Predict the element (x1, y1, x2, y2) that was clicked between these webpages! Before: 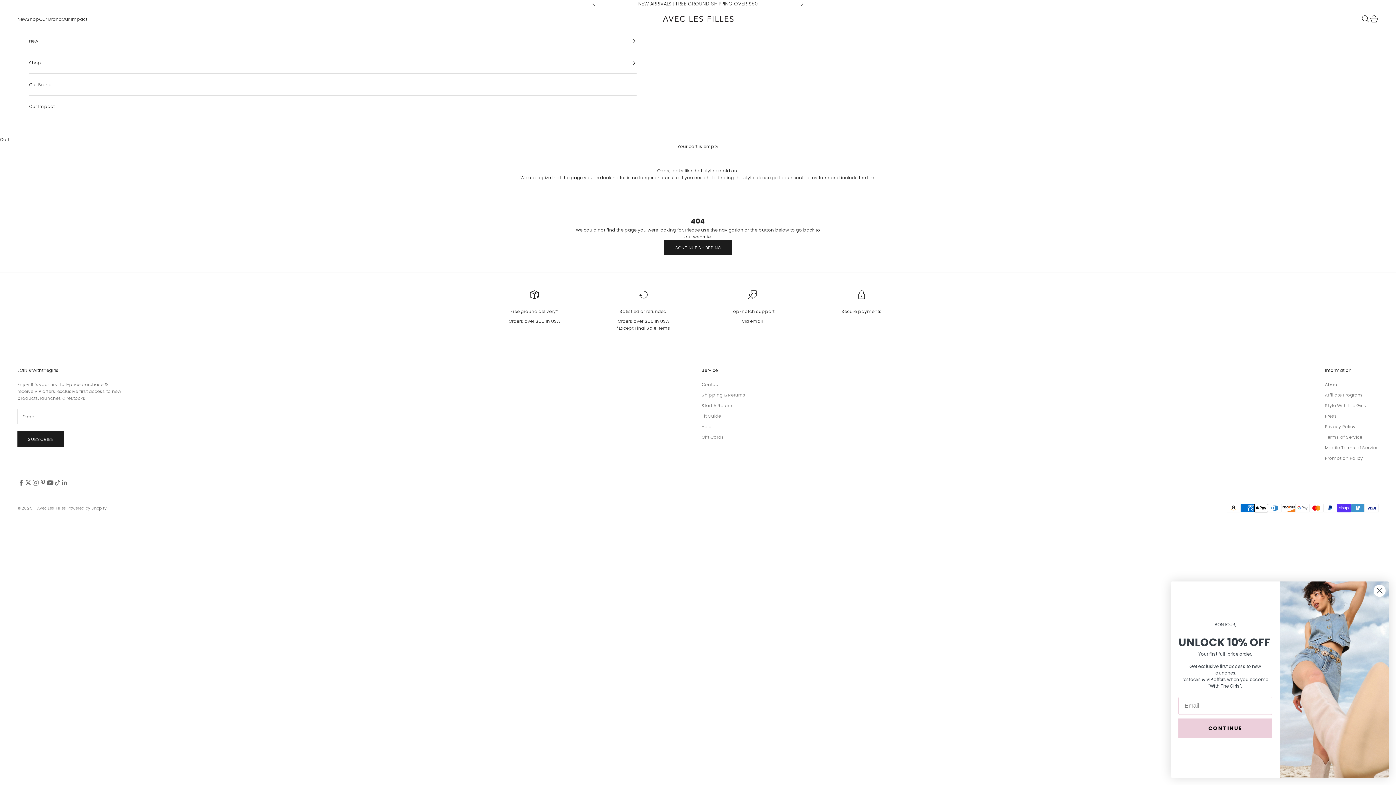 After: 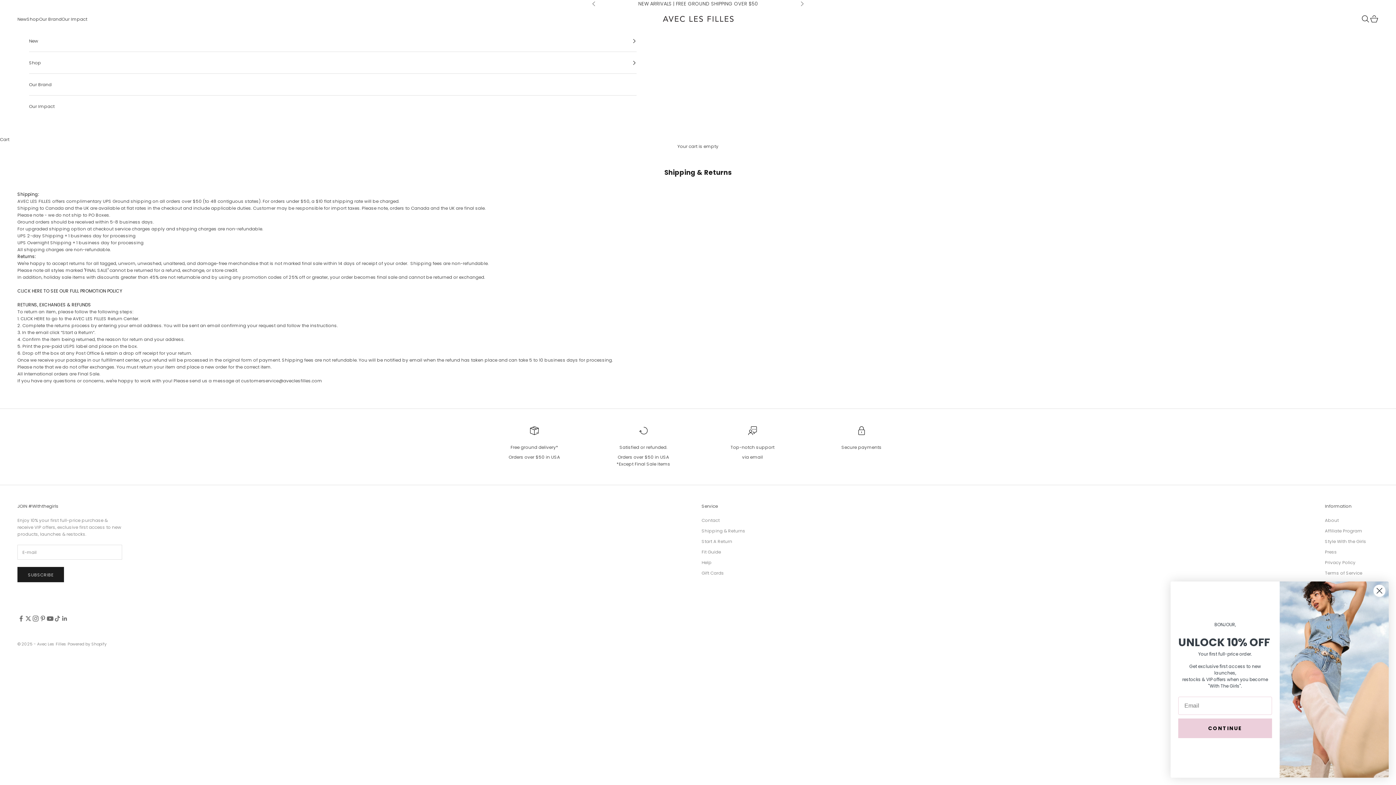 Action: bbox: (701, 392, 745, 398) label: Shipping & Returns